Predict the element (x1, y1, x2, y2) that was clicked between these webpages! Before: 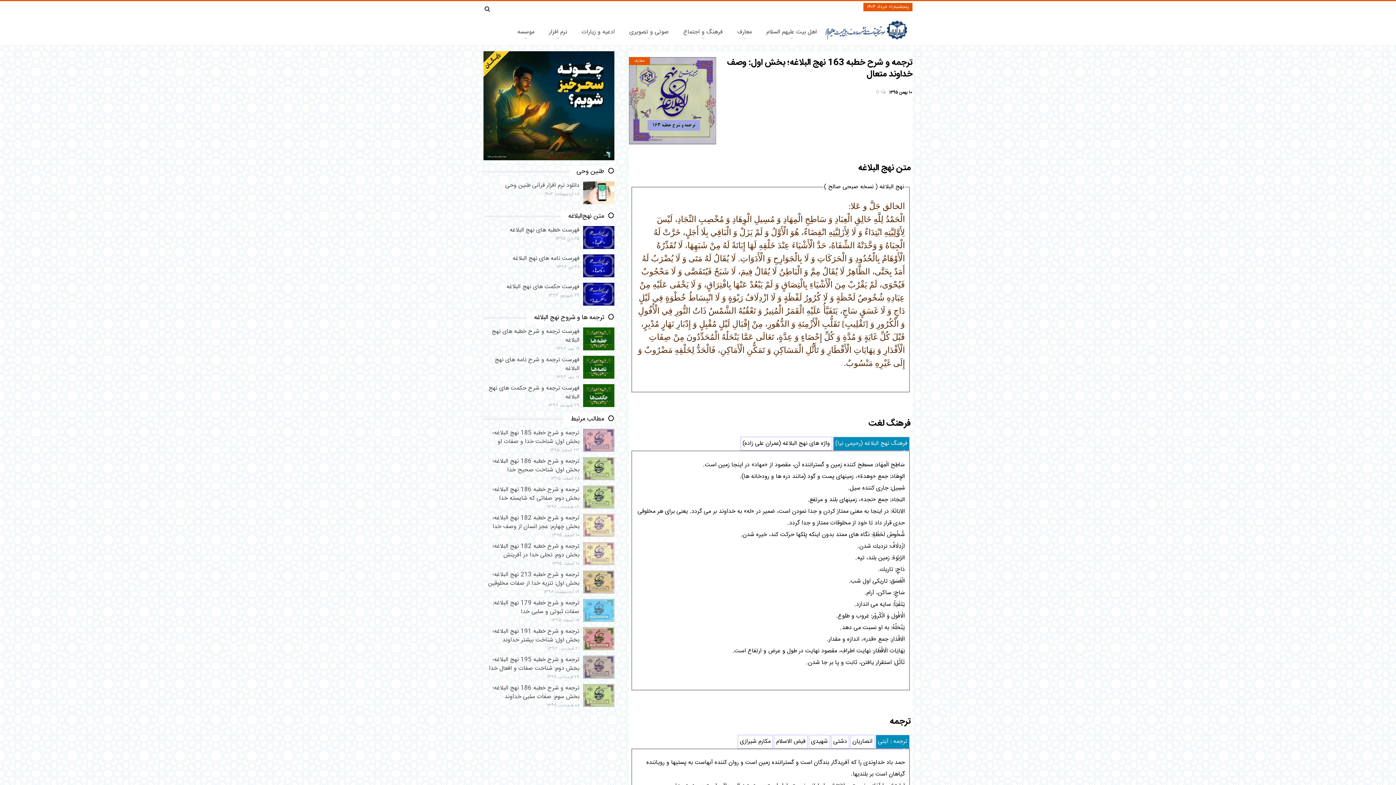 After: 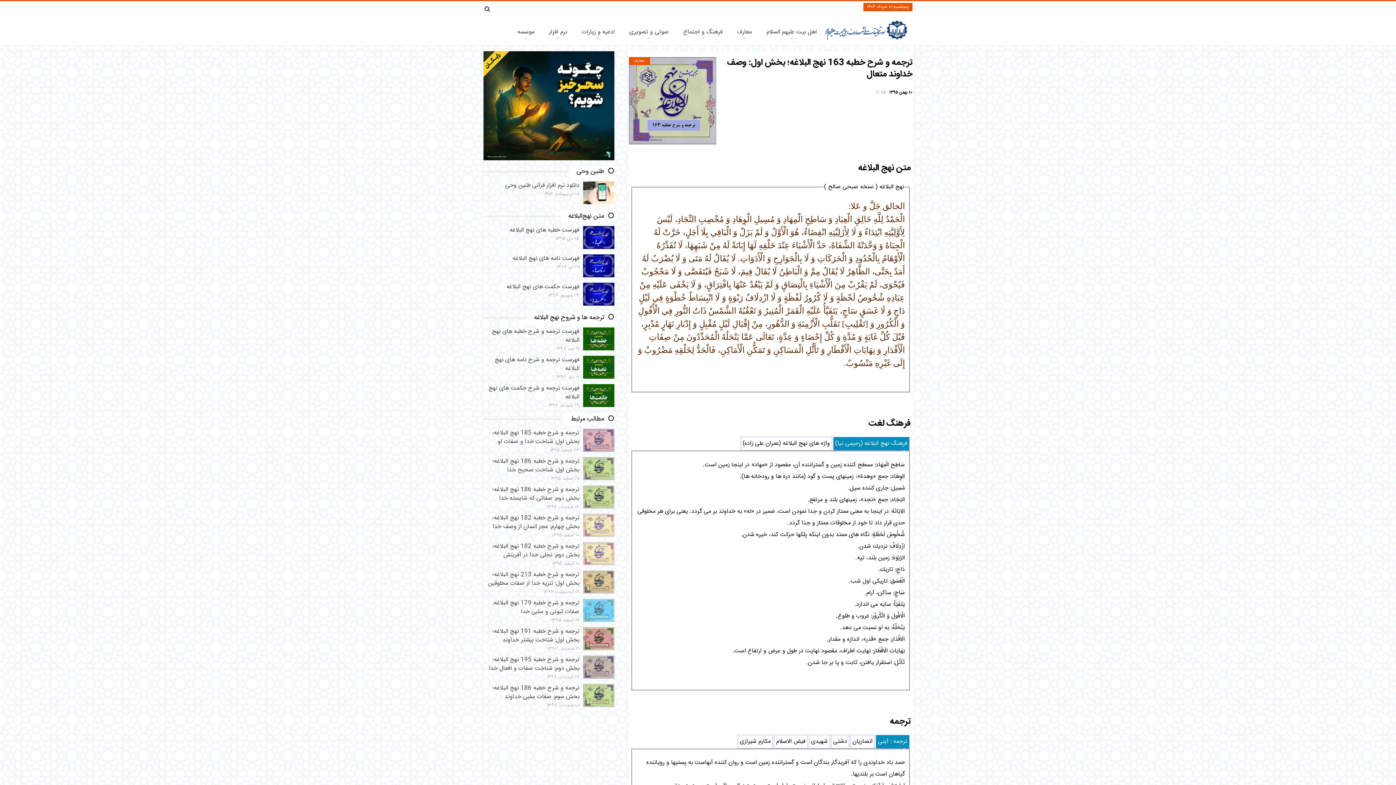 Action: label: 0 bbox: (876, 88, 887, 96)